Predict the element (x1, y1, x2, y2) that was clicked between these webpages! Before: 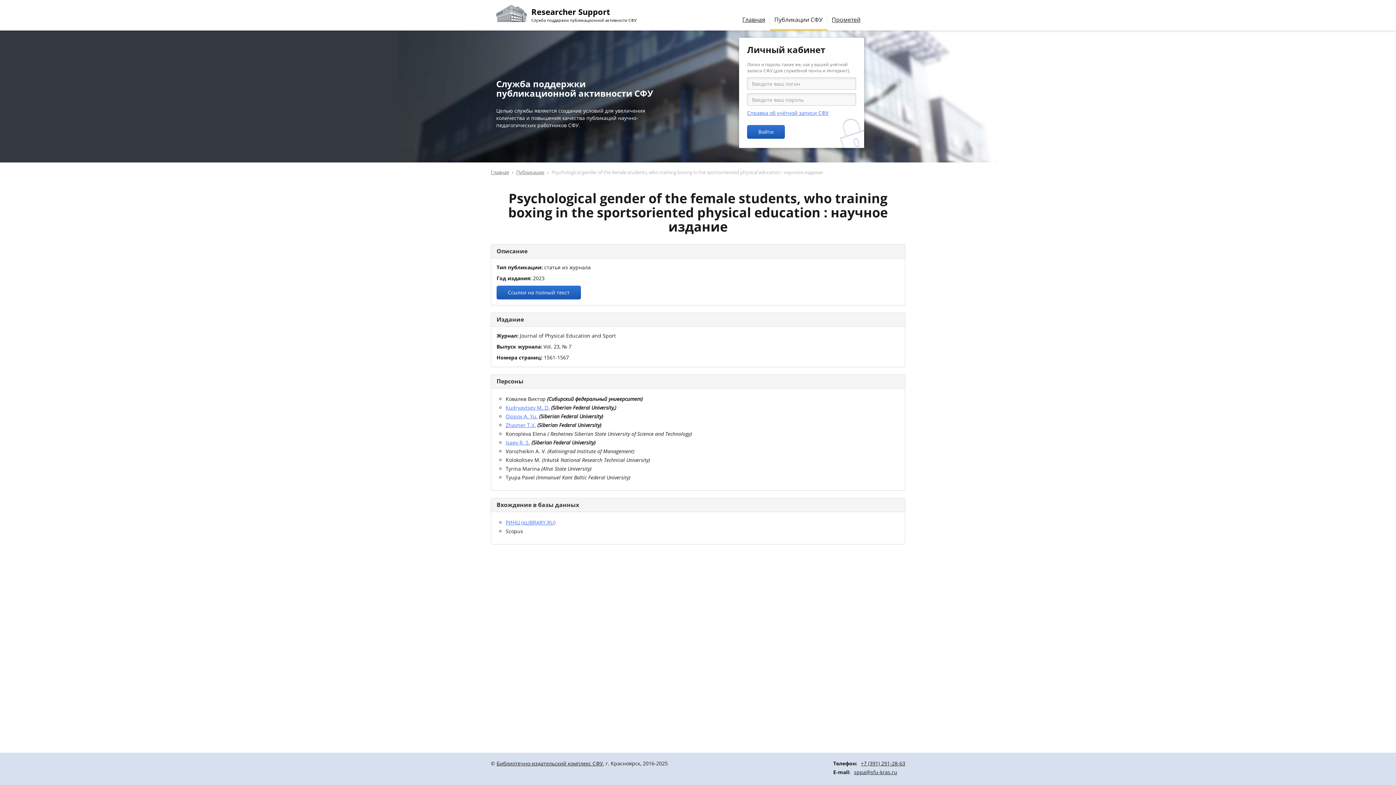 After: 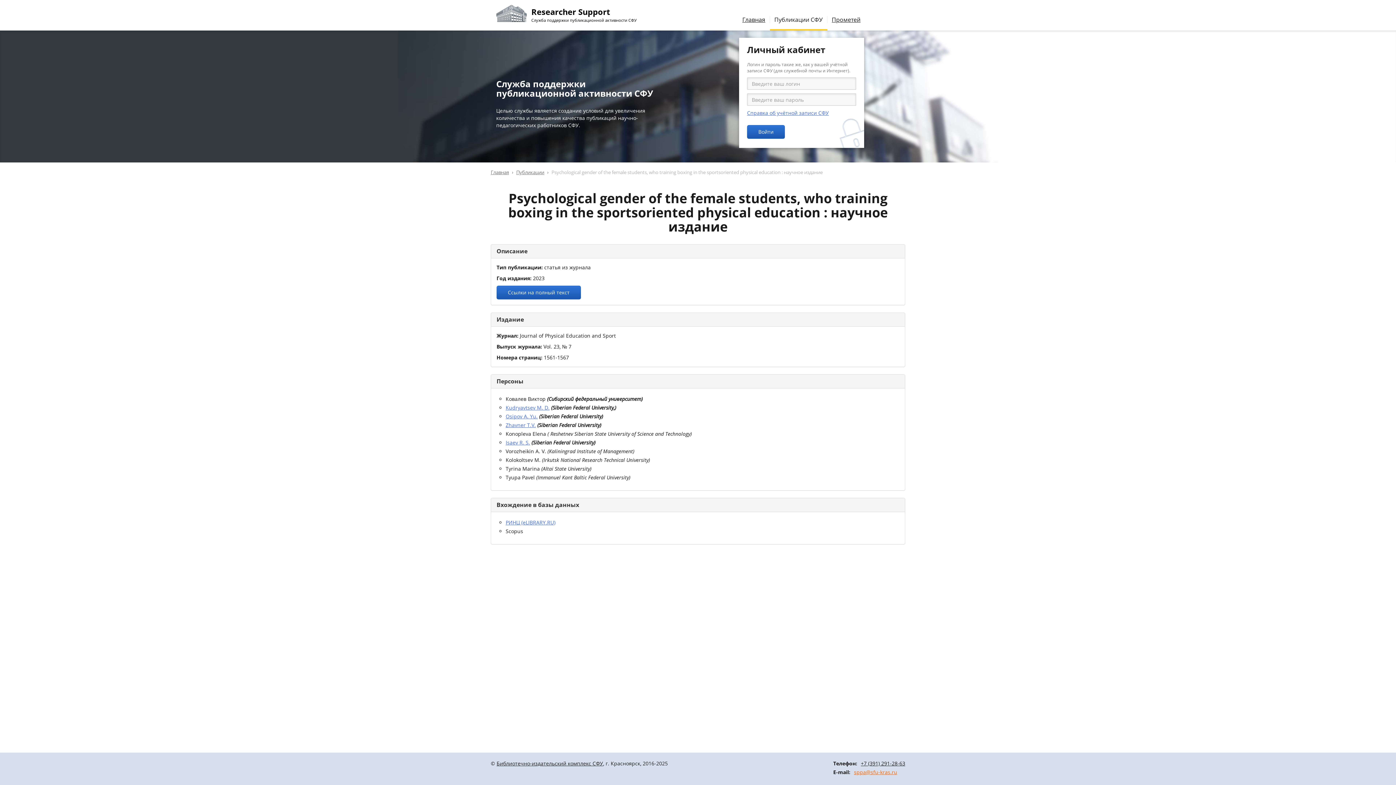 Action: bbox: (854, 769, 897, 776) label: sppa@sfu-kras.ru